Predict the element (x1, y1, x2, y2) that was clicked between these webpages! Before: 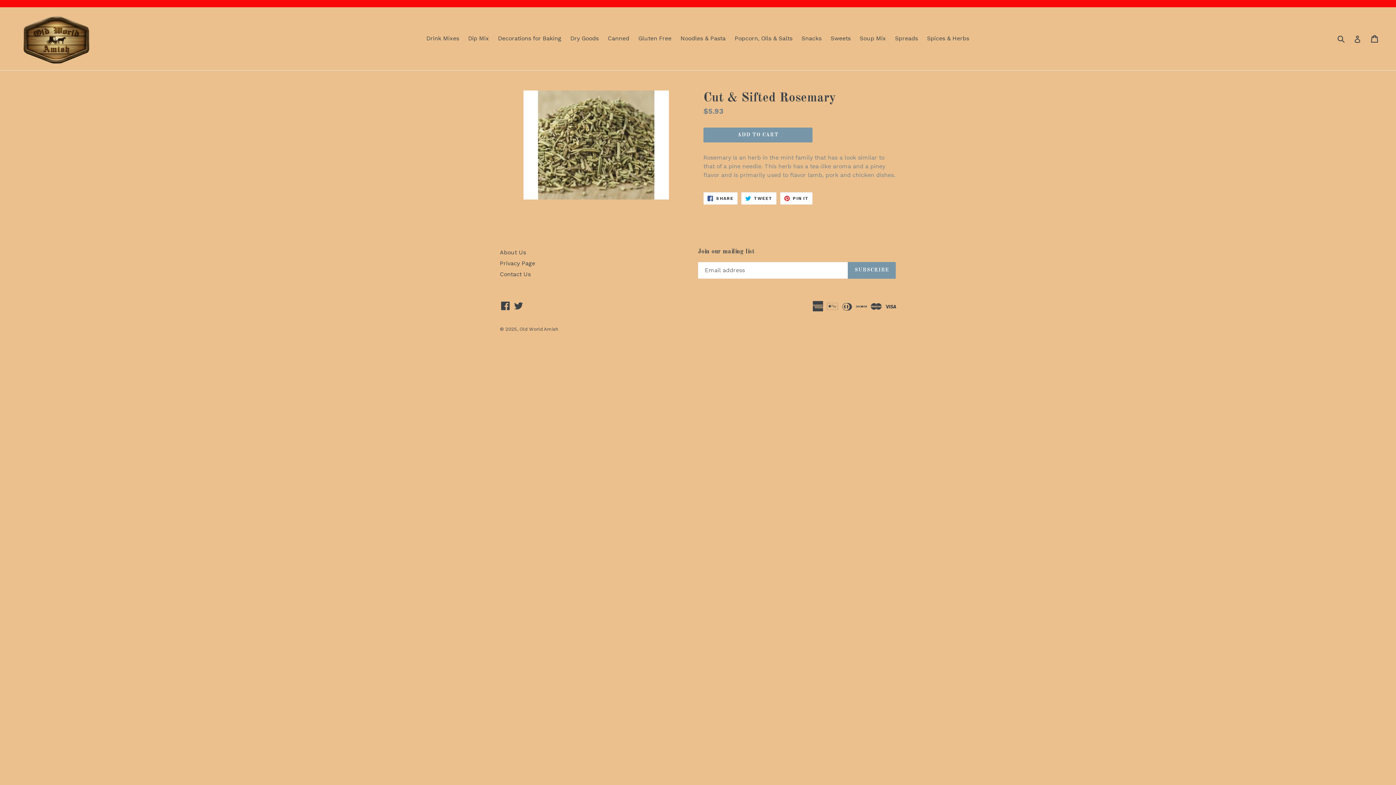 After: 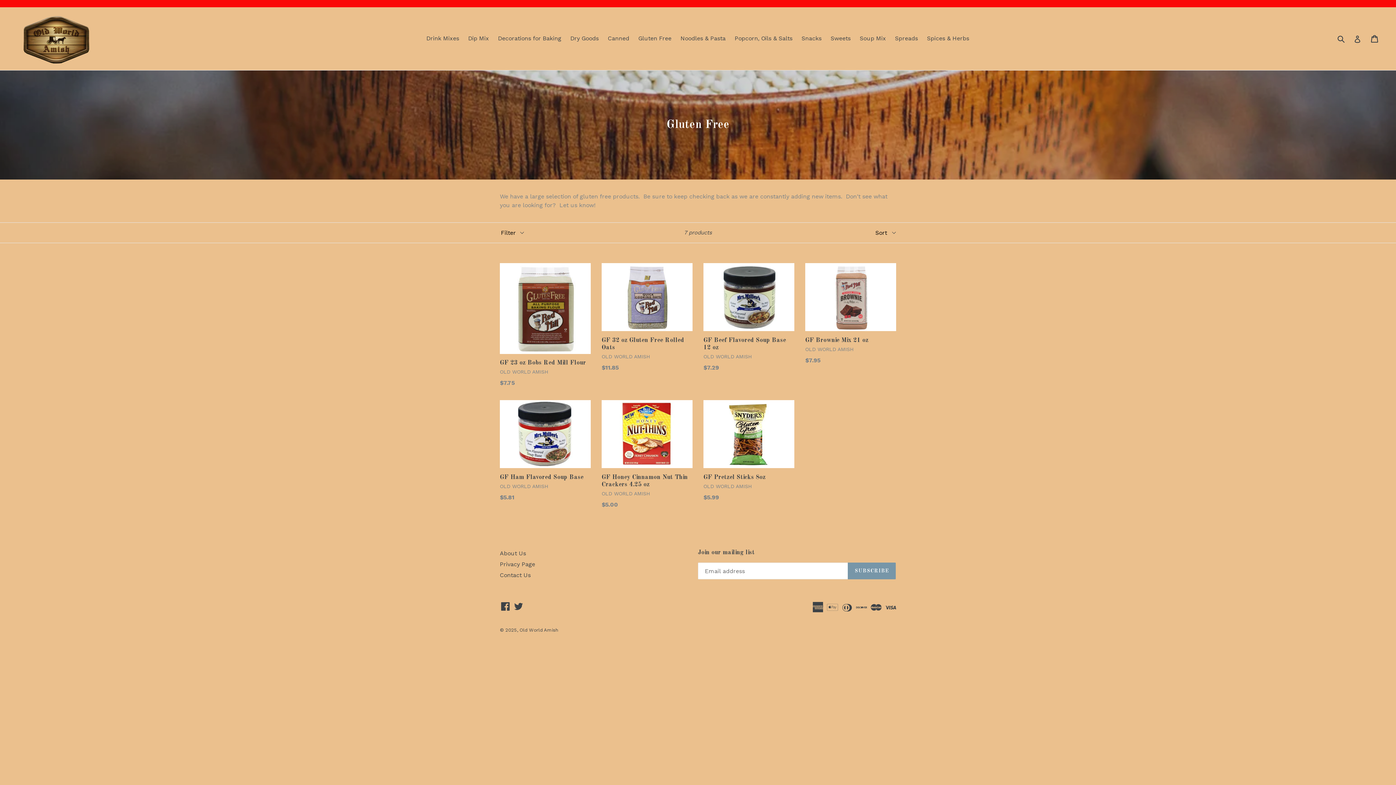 Action: bbox: (634, 33, 675, 44) label: Gluten Free